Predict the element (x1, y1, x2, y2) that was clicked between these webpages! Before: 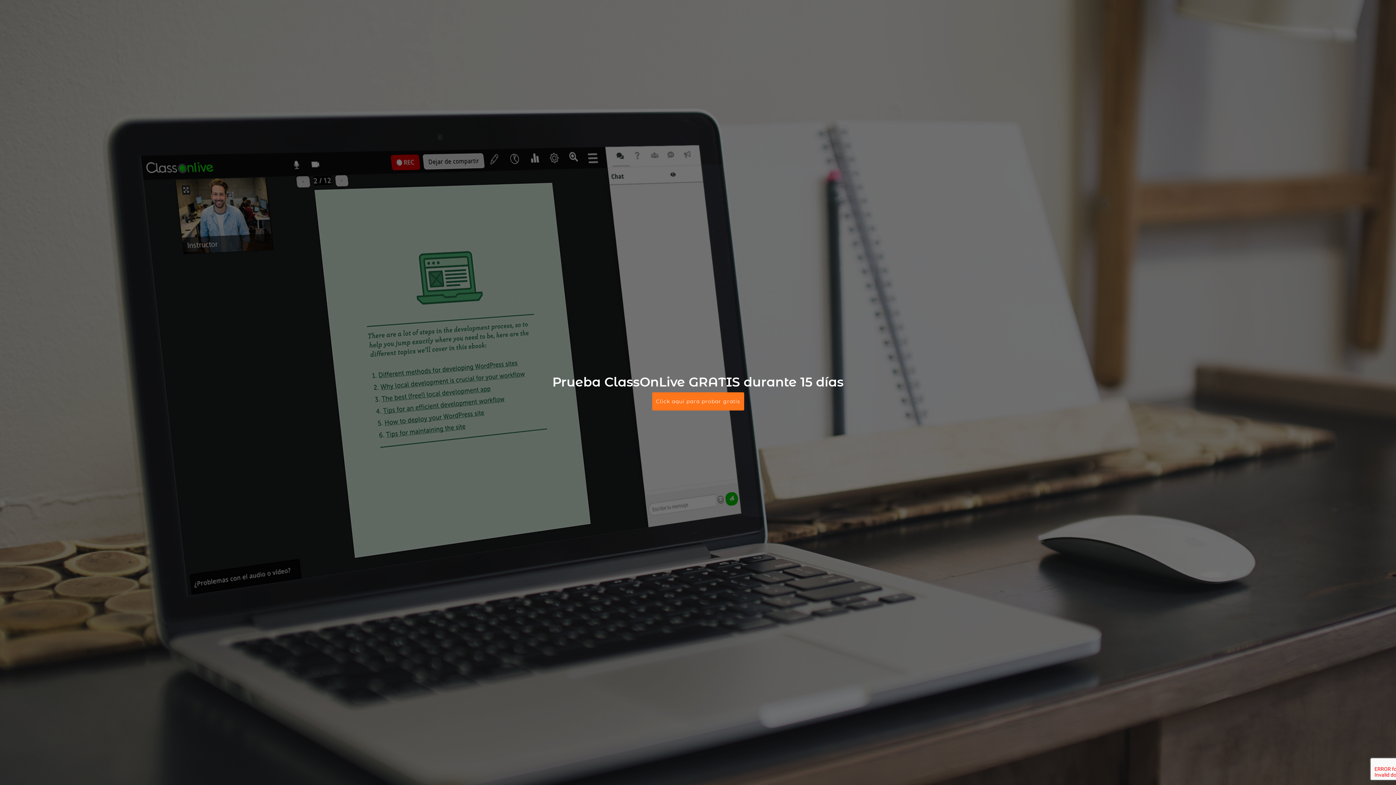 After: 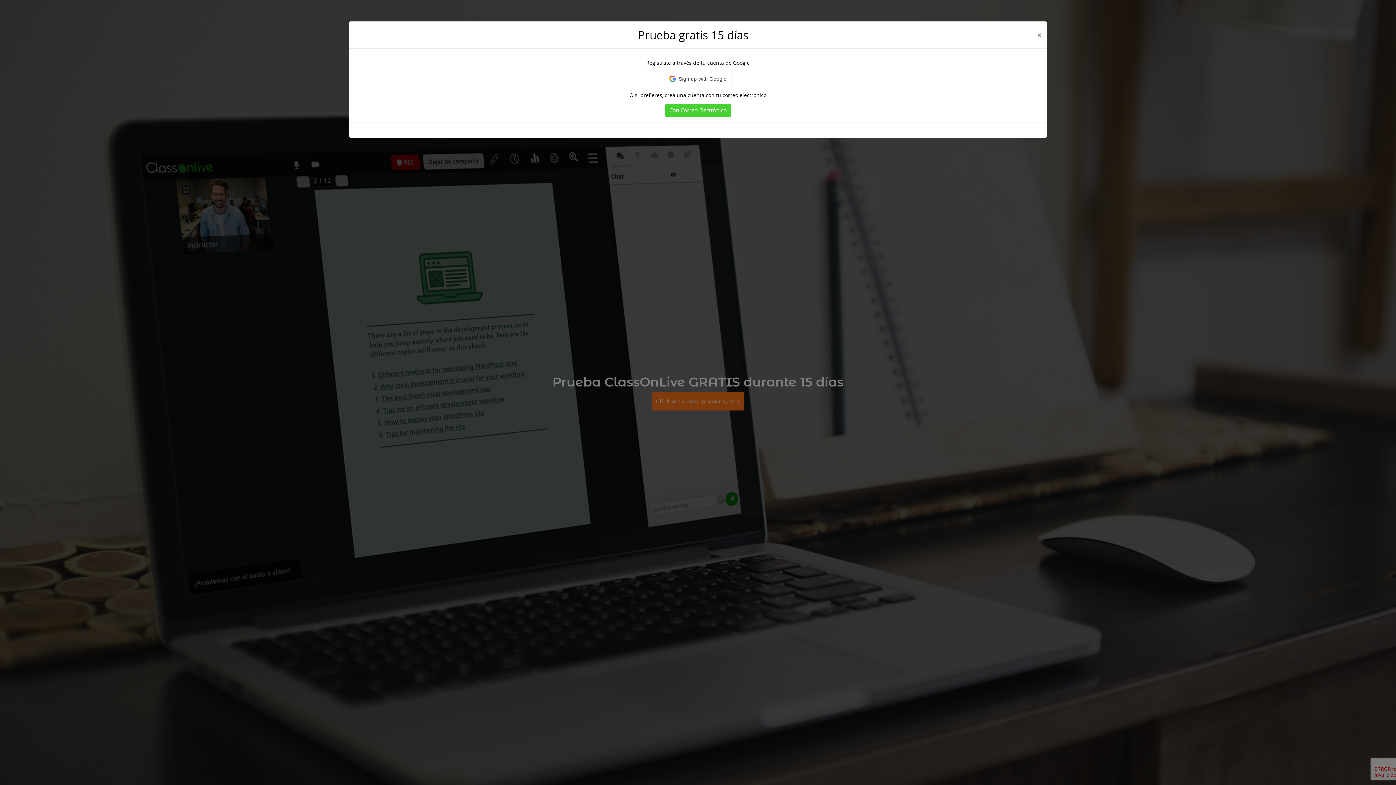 Action: bbox: (652, 392, 744, 410) label: Click aquí para probar gratis